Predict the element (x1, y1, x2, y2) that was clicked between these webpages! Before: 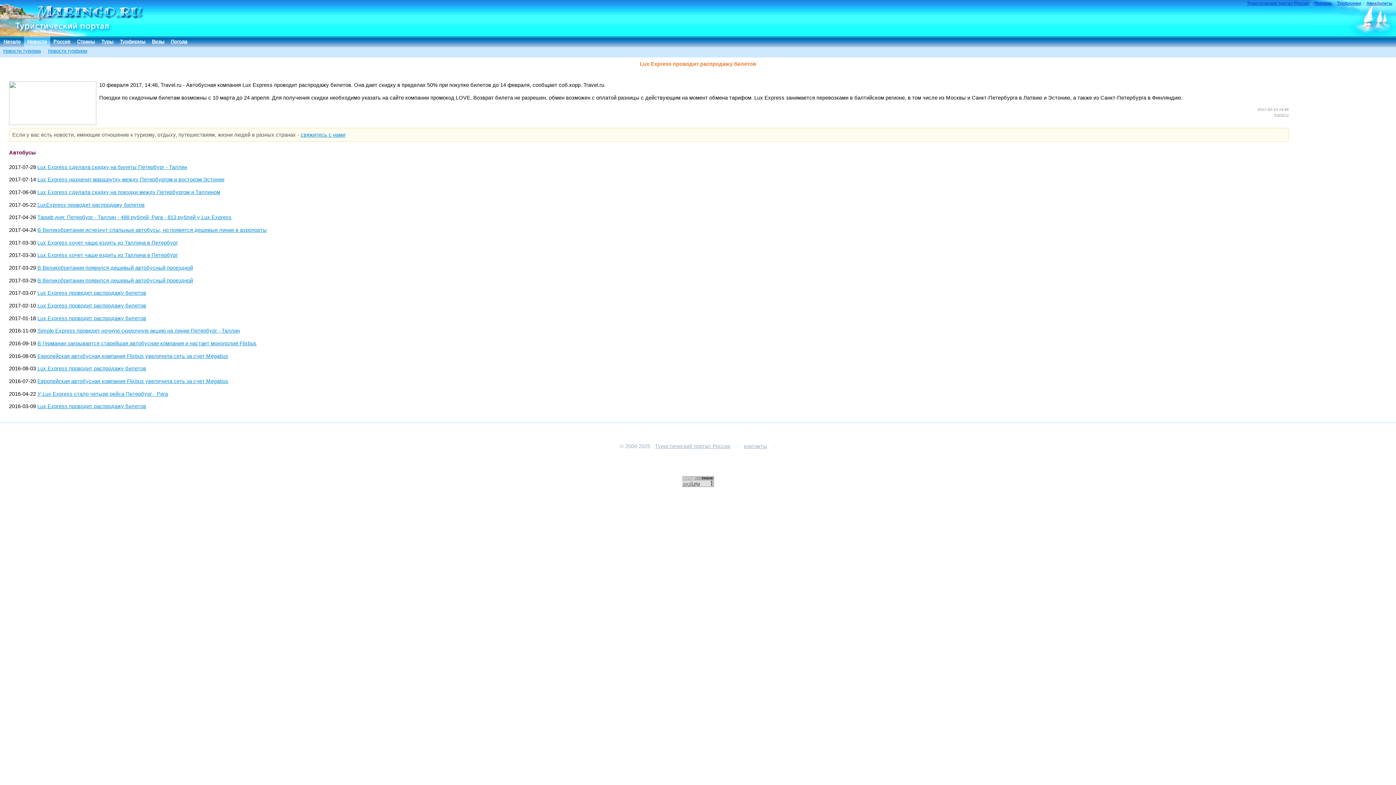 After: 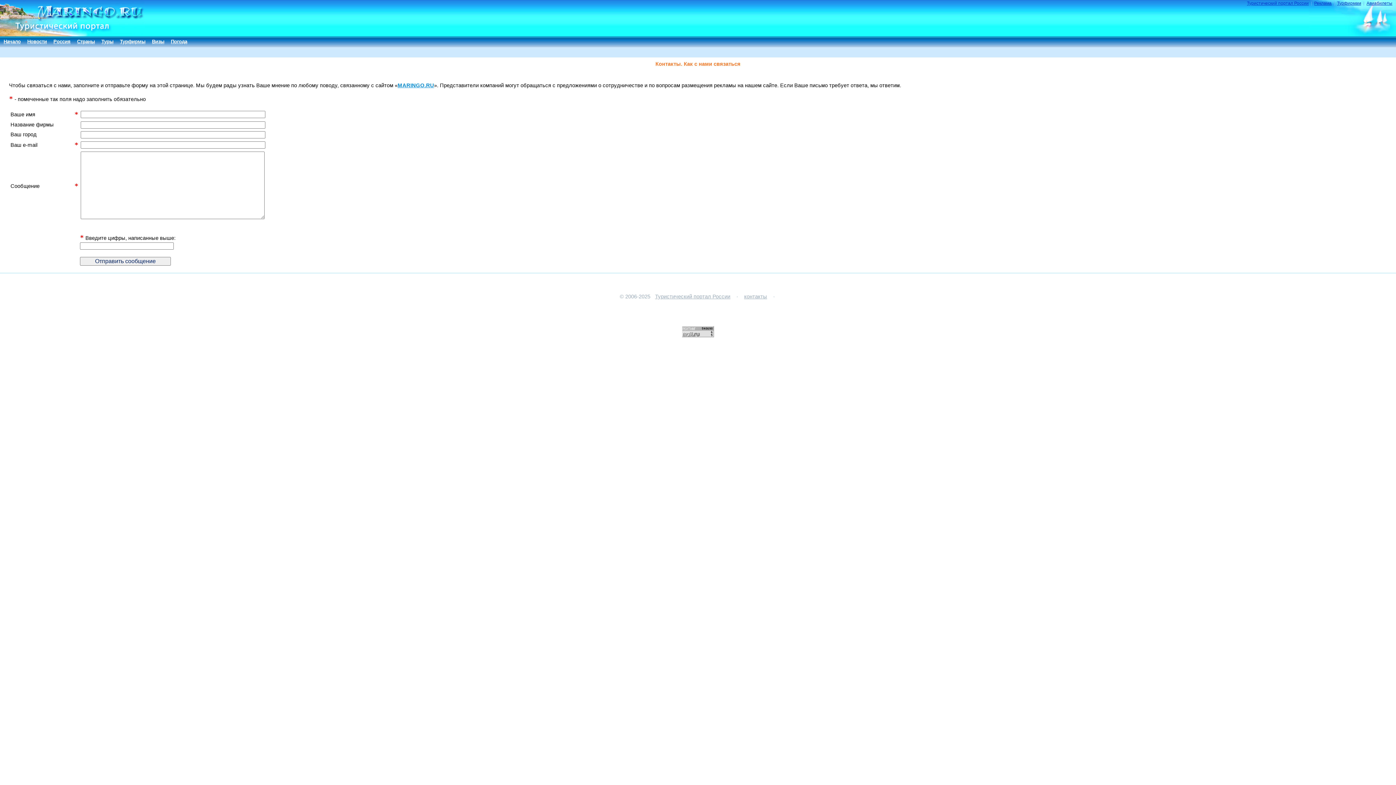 Action: bbox: (744, 443, 767, 449) label: контакты